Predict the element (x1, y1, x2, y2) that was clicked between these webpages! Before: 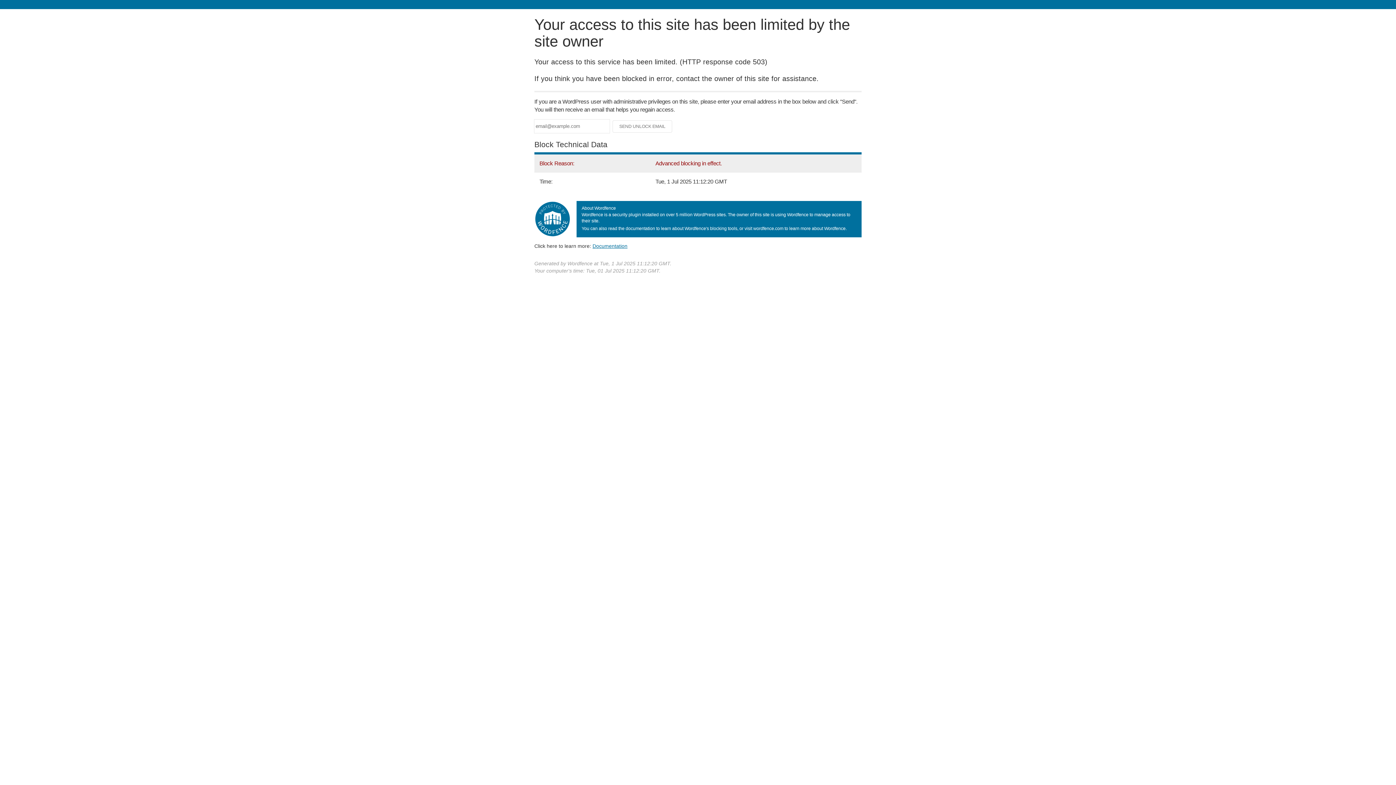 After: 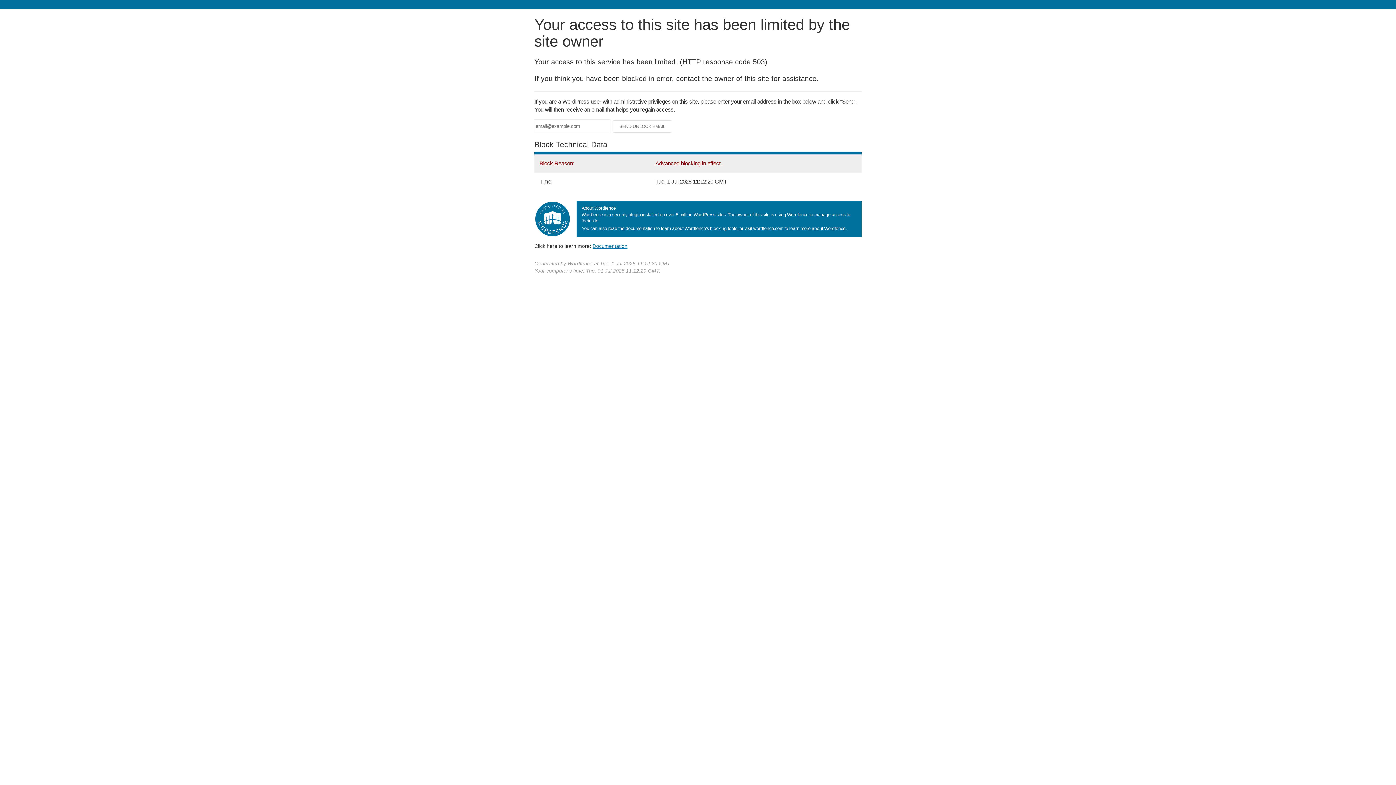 Action: label: Documentation bbox: (592, 243, 627, 248)